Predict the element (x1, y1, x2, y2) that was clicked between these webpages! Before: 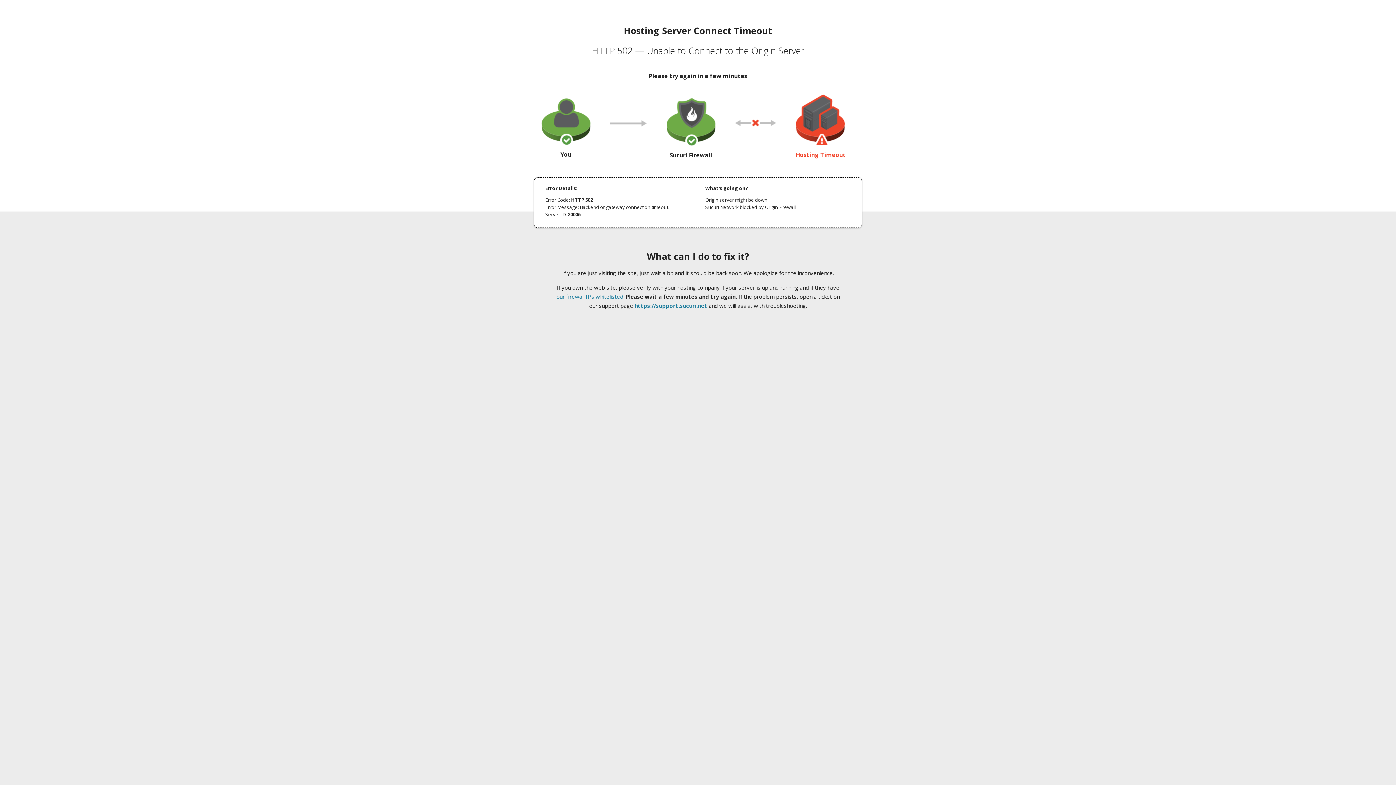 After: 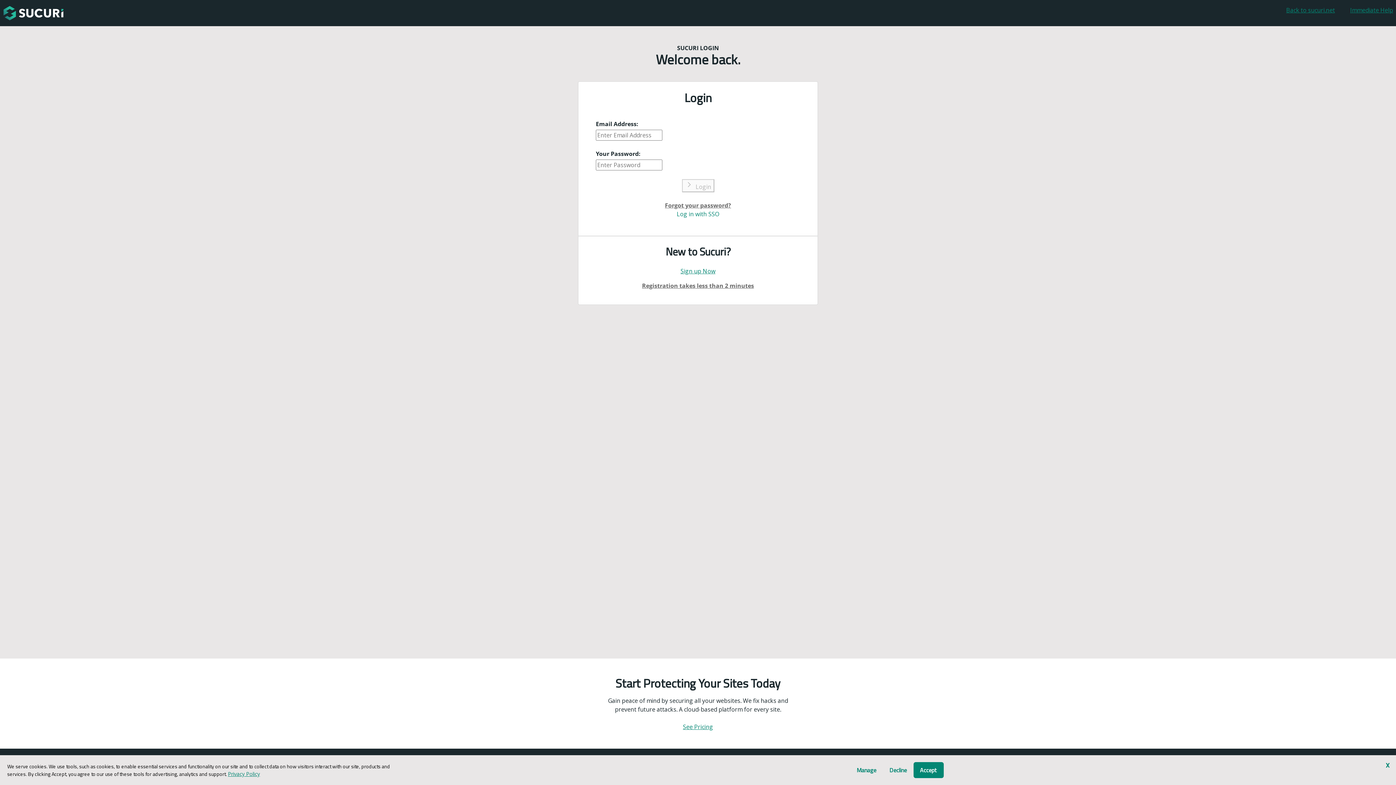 Action: label: https://support.sucuri.net bbox: (634, 302, 707, 309)